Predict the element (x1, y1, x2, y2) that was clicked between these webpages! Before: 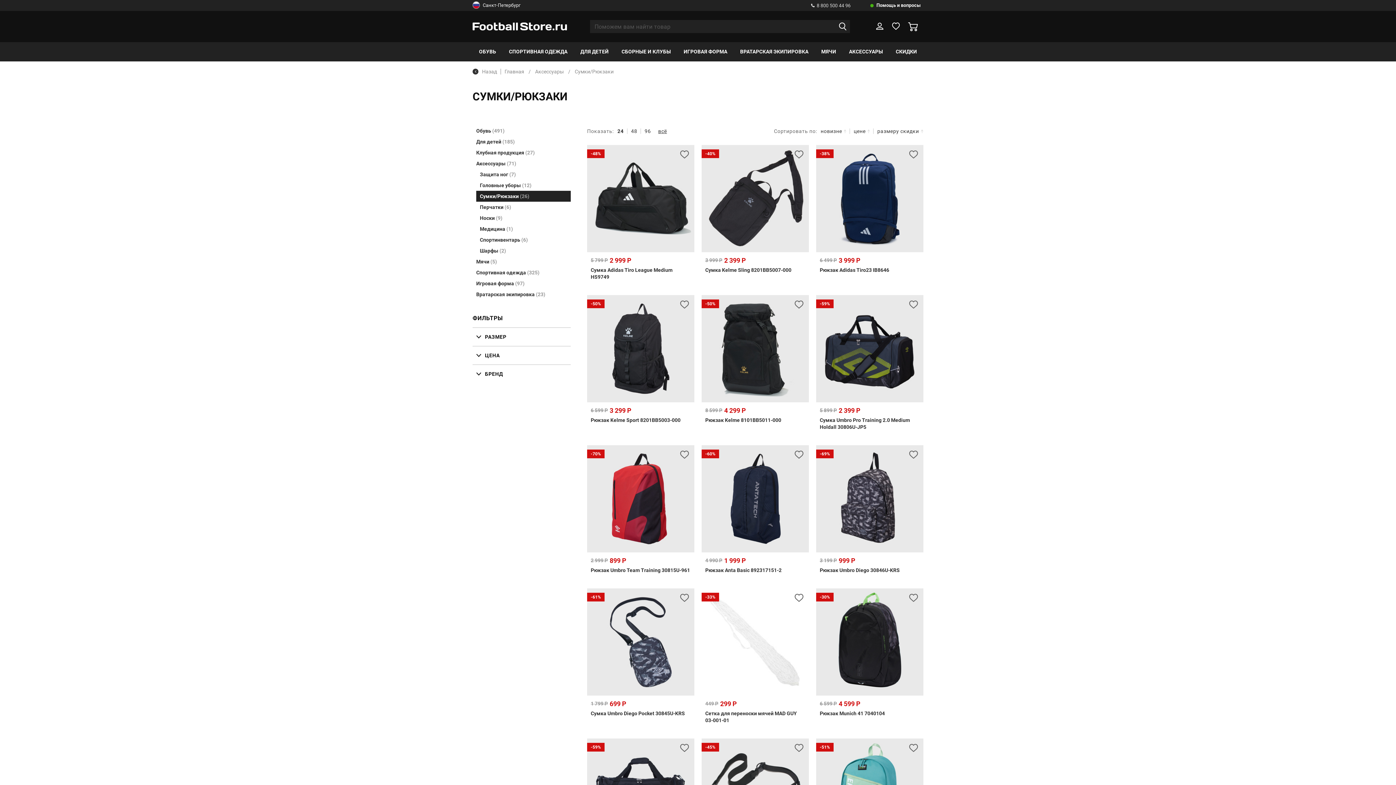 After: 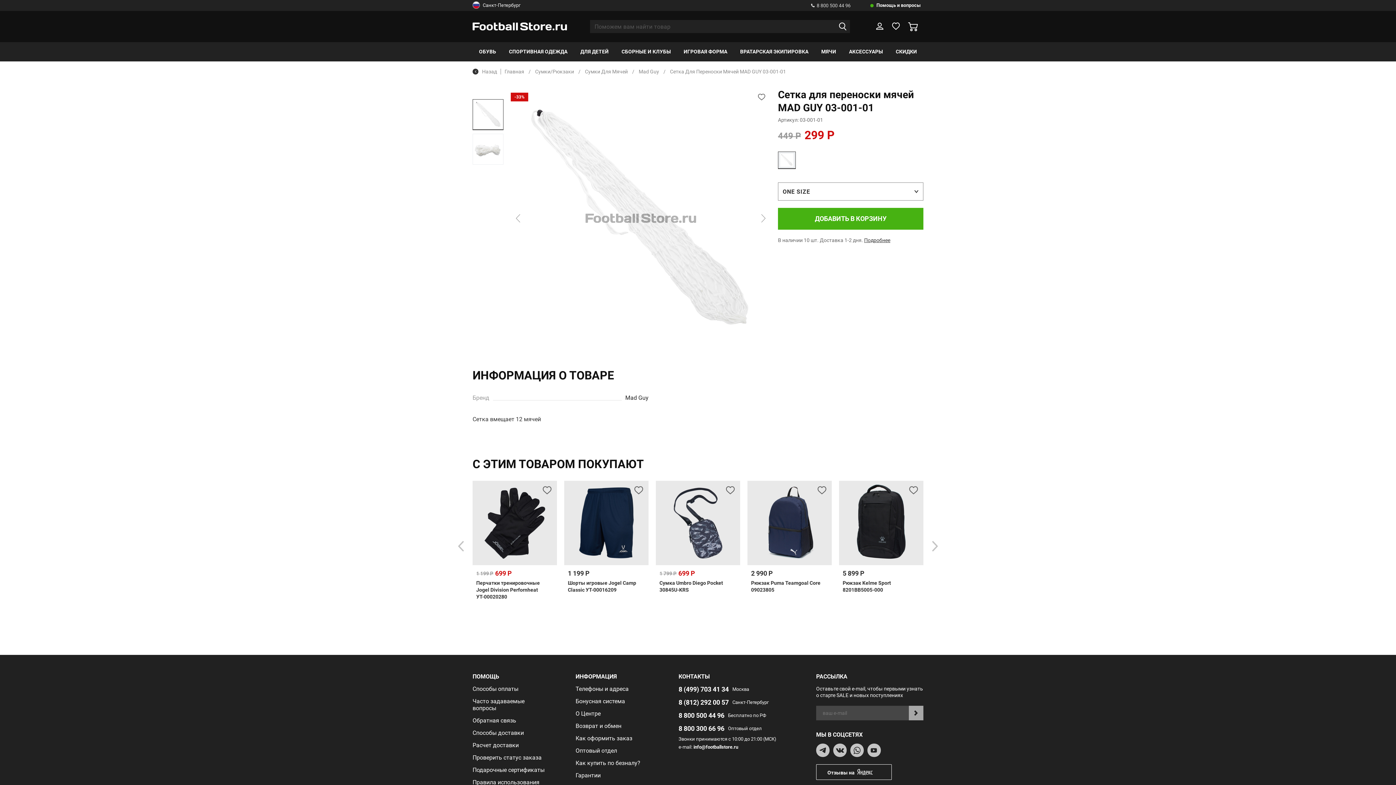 Action: bbox: (701, 588, 809, 731) label: -33%
449 Р
299 Р

Сетка для переноски мячей MAD GUY 03-001-01